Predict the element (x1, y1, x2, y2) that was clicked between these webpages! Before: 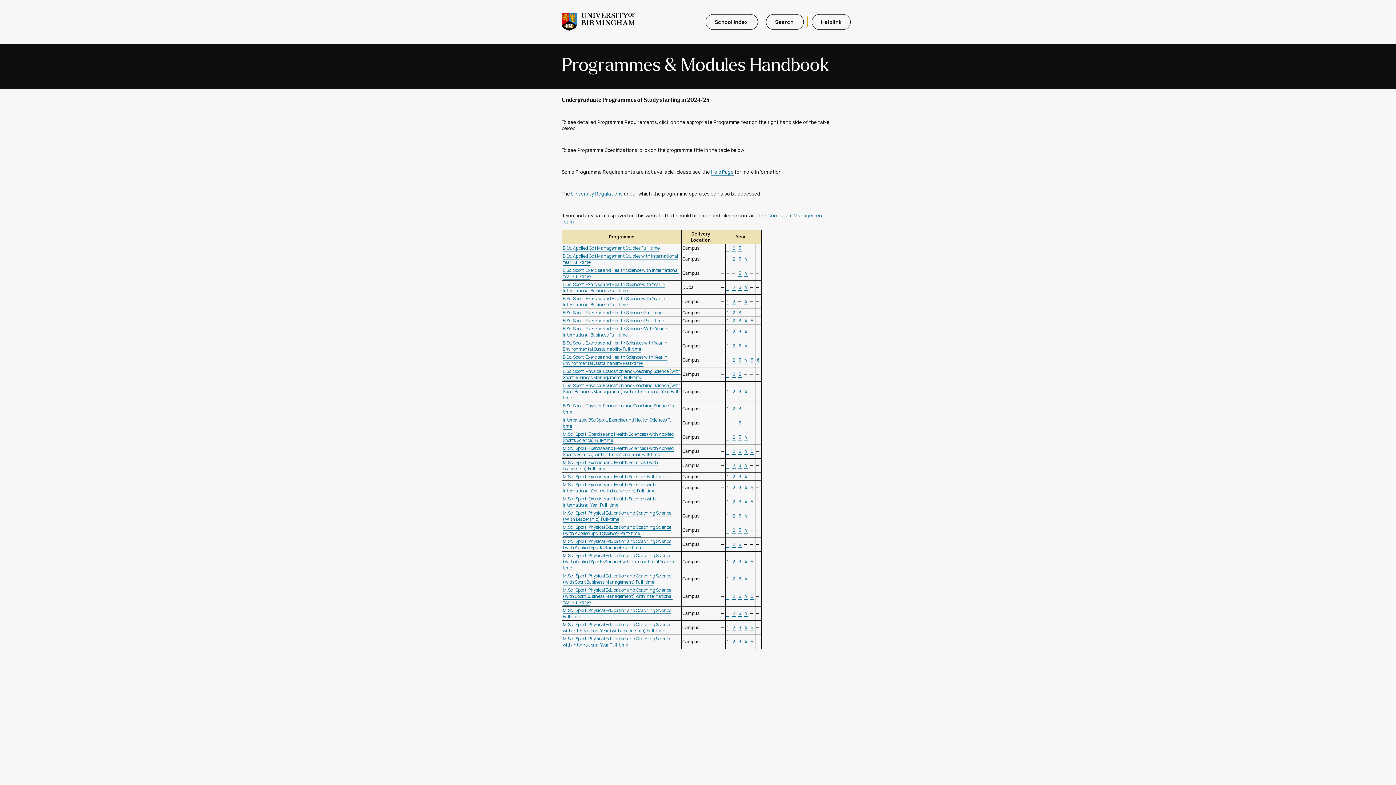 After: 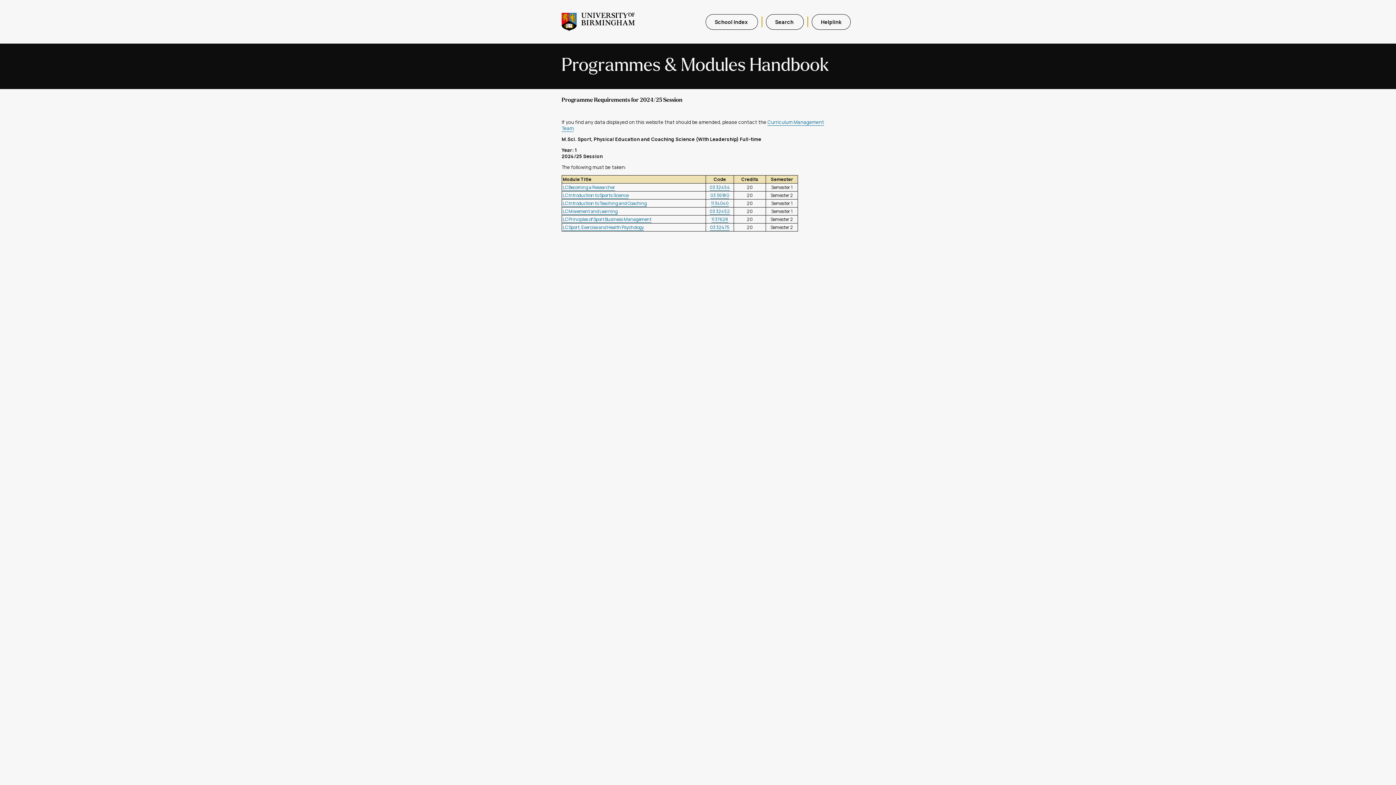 Action: label:  1  bbox: (726, 513, 729, 519)